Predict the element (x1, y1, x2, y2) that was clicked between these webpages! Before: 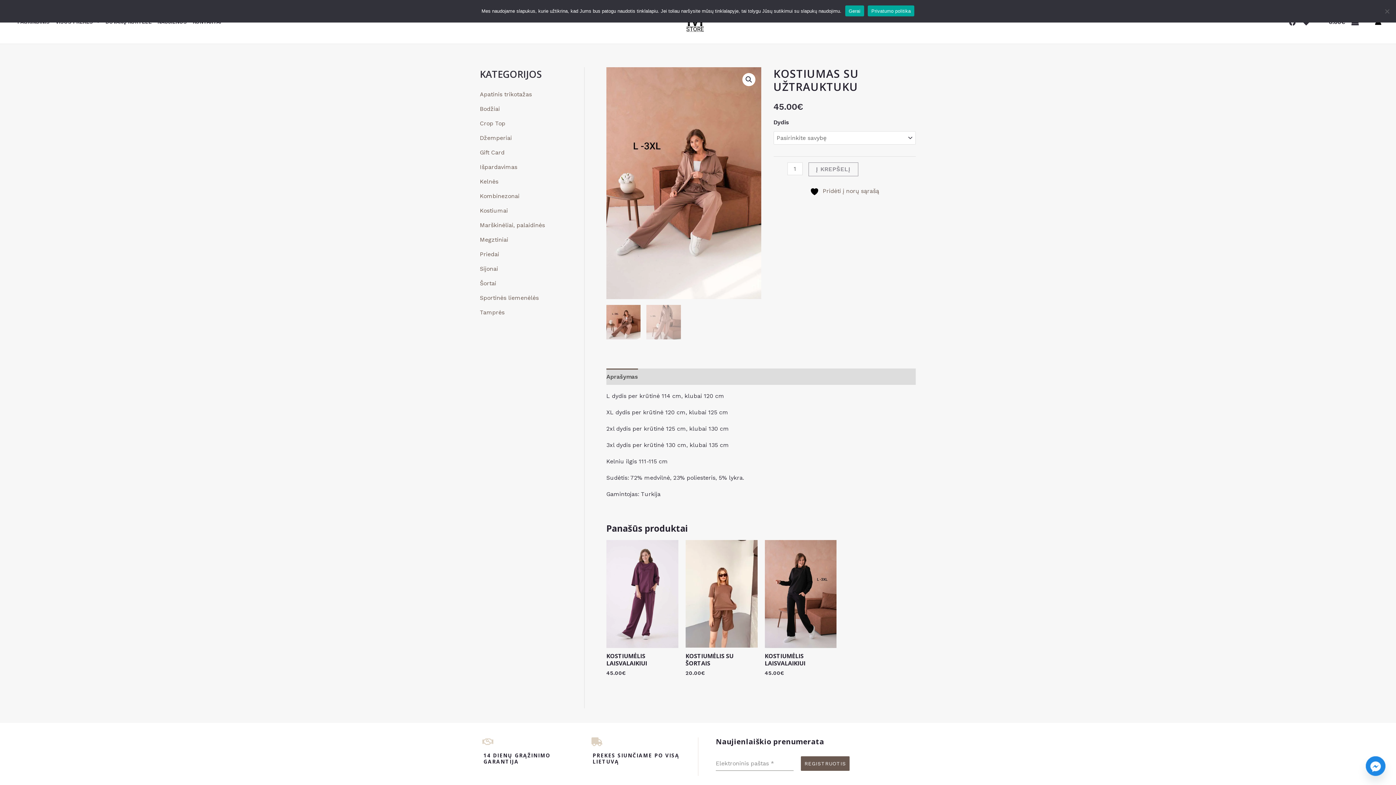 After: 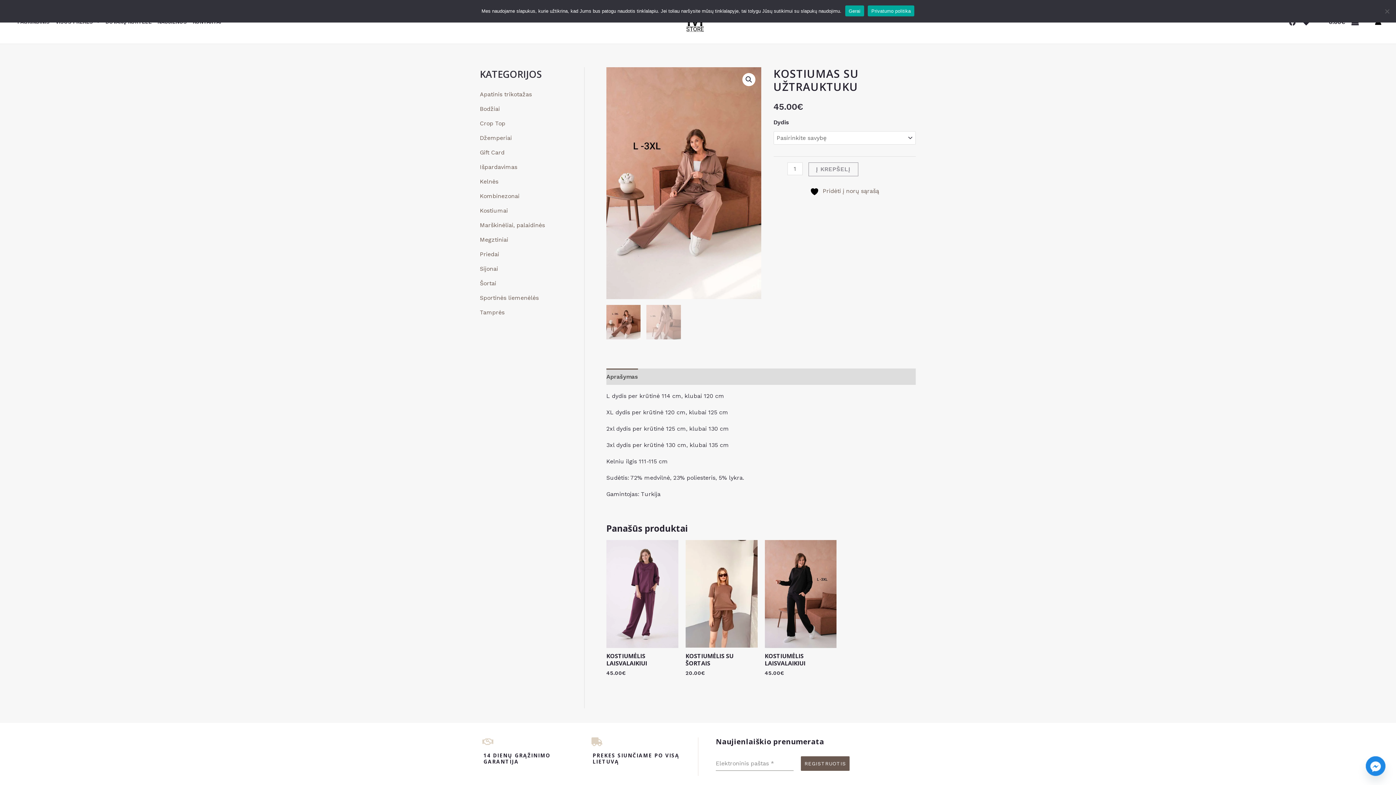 Action: bbox: (1303, 19, 1309, 25) label: Įsimintos prekės